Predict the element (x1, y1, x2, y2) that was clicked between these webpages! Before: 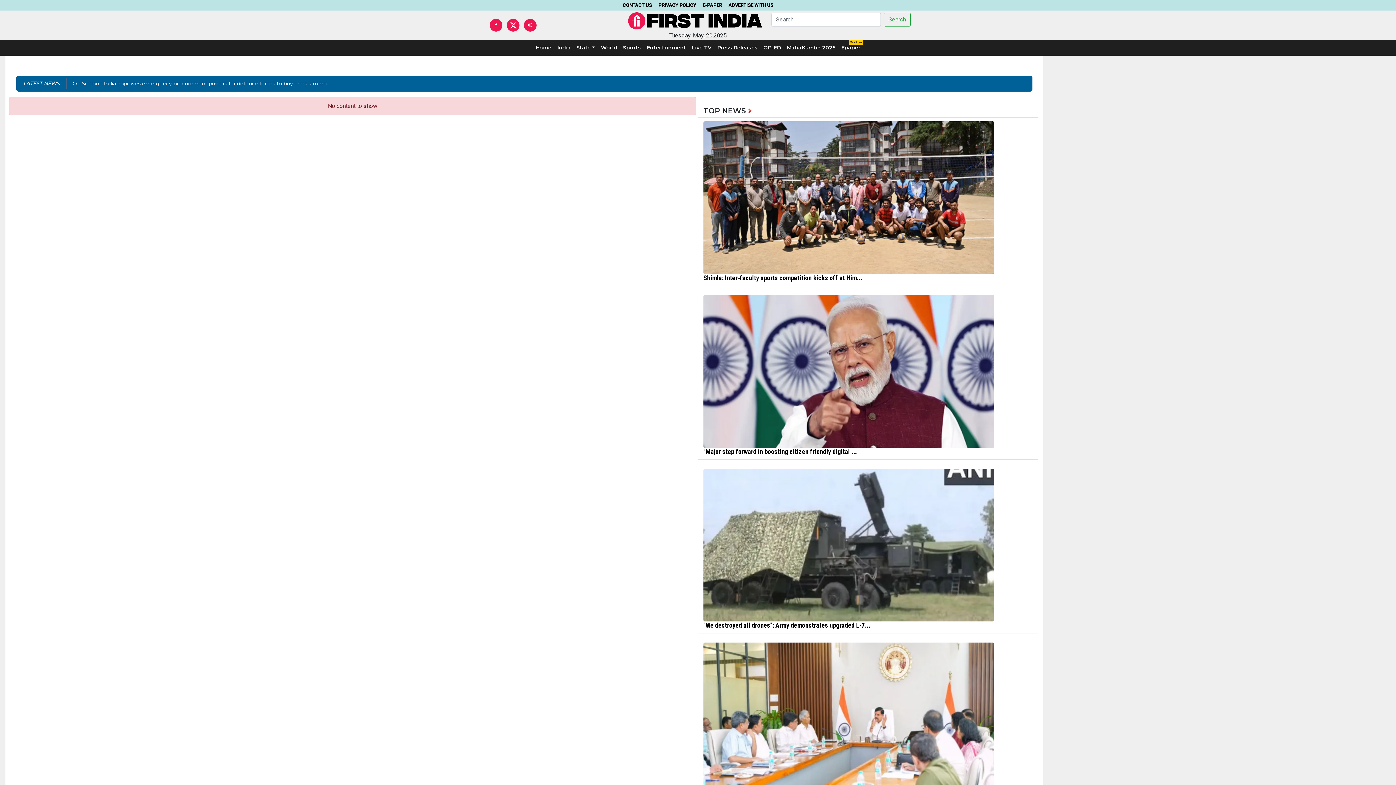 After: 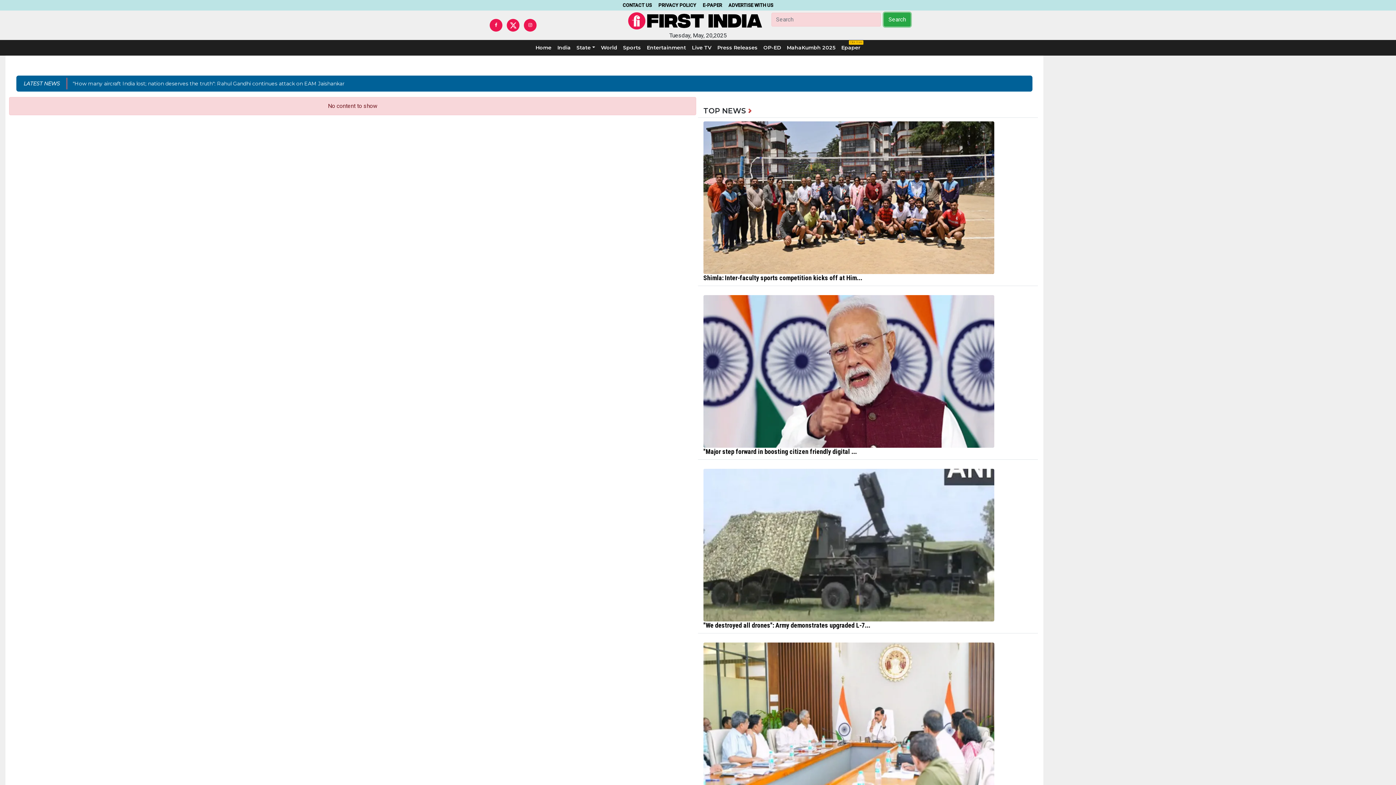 Action: label: Search bbox: (884, 12, 910, 26)